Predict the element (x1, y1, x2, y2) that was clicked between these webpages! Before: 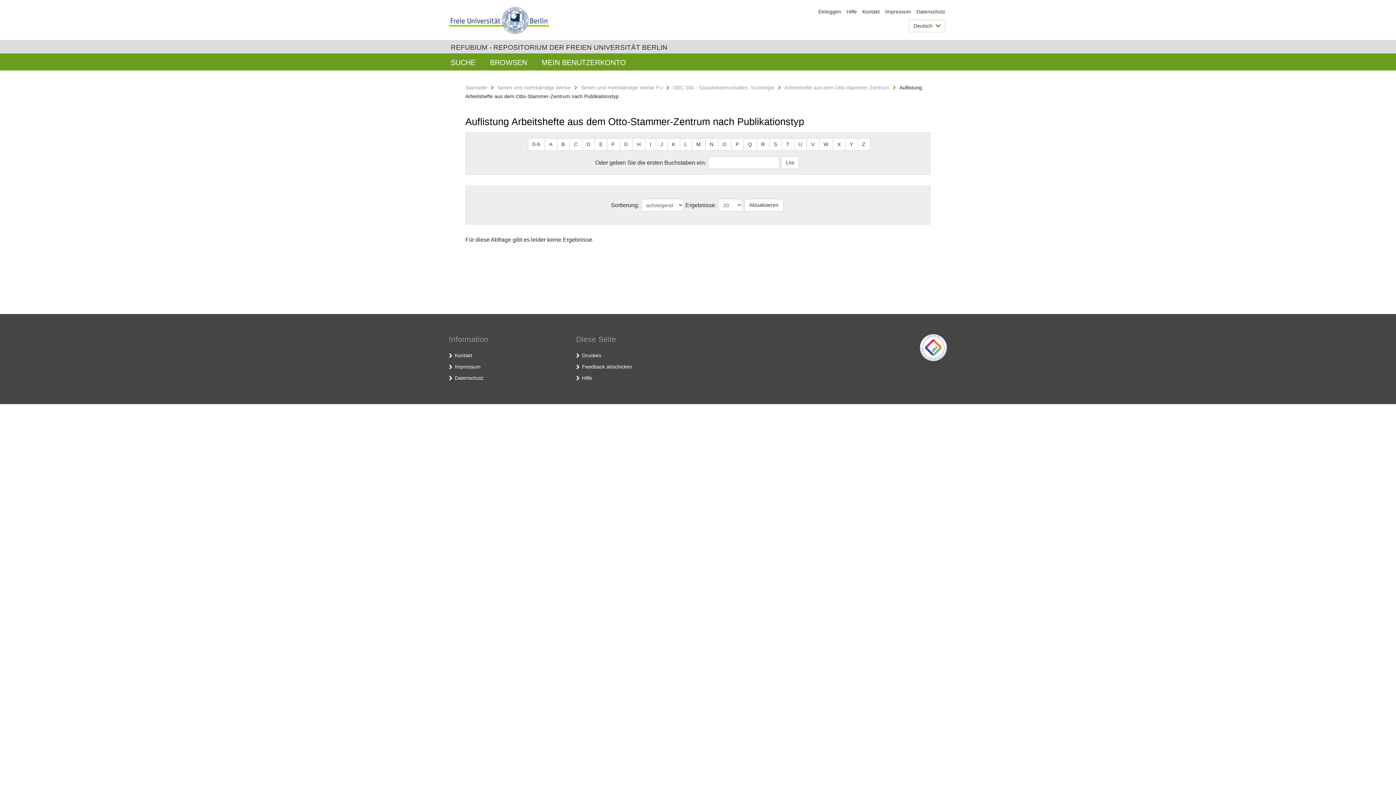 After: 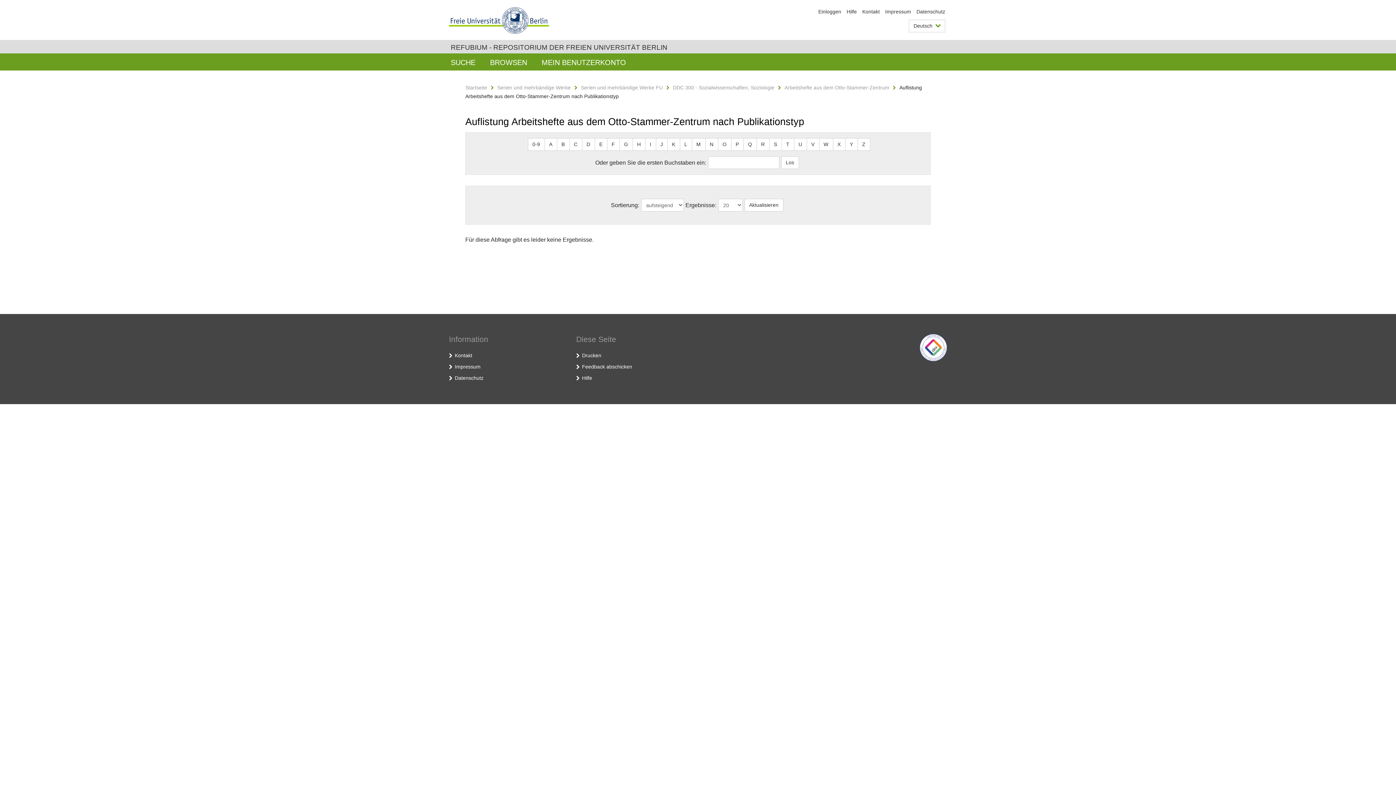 Action: bbox: (594, 138, 607, 150) label: E